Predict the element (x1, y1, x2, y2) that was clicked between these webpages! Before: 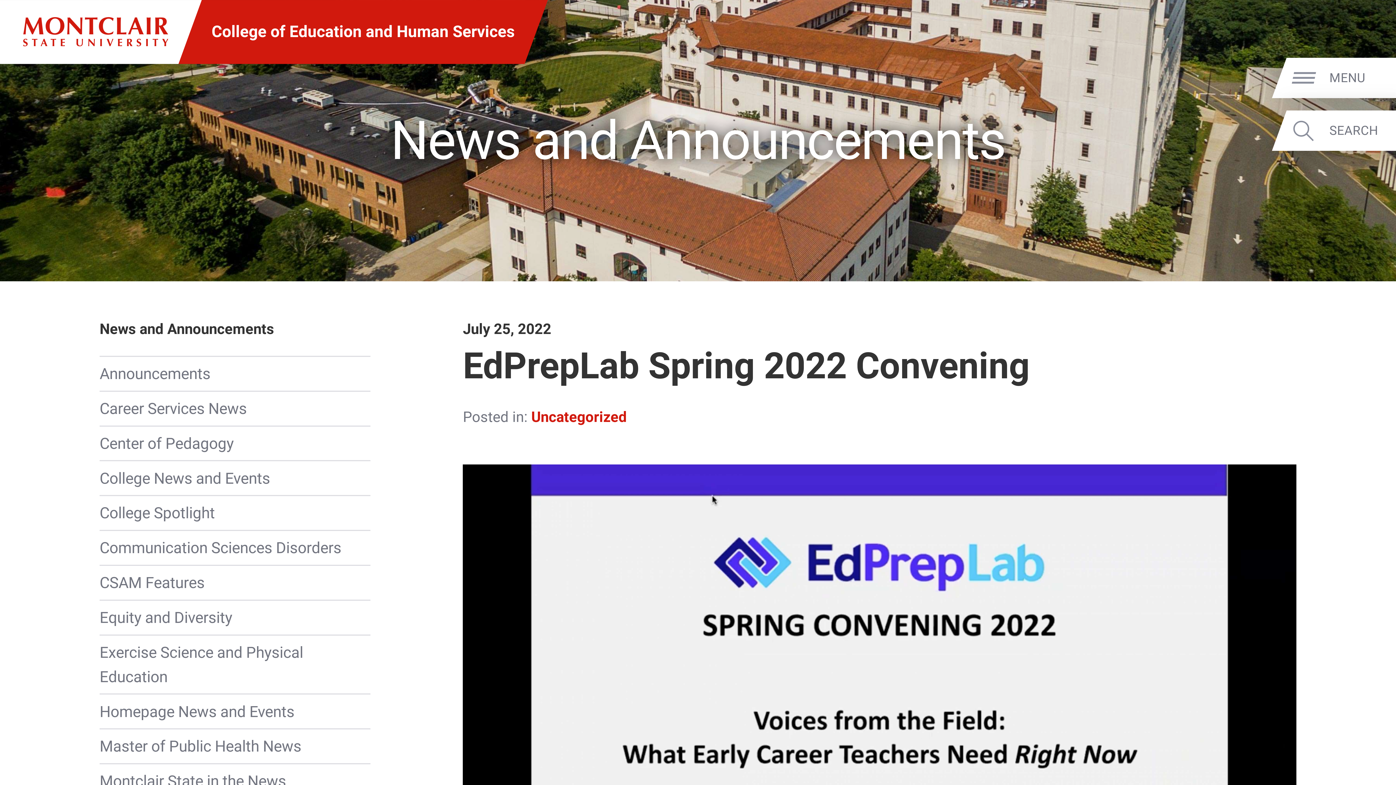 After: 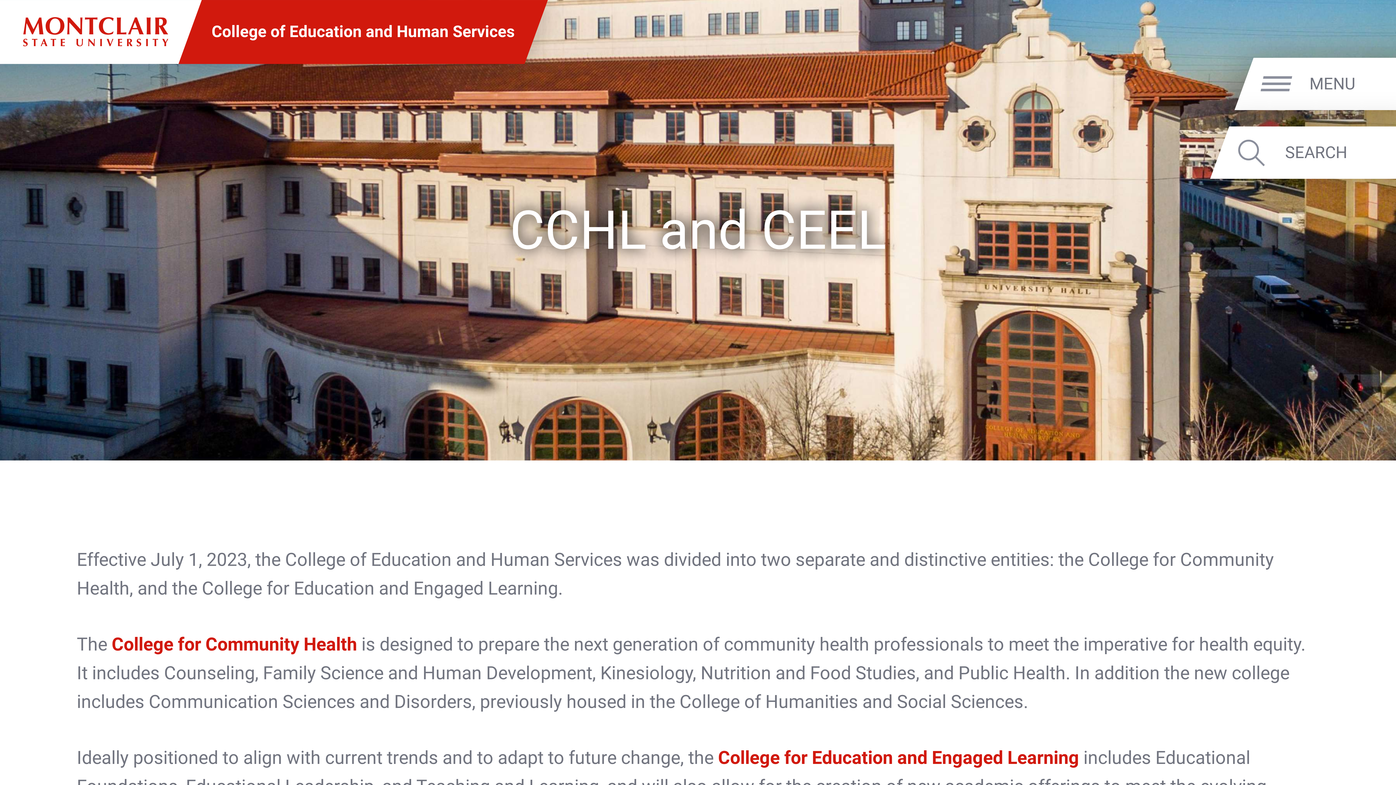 Action: label: Equity and Diversity bbox: (99, 601, 370, 634)